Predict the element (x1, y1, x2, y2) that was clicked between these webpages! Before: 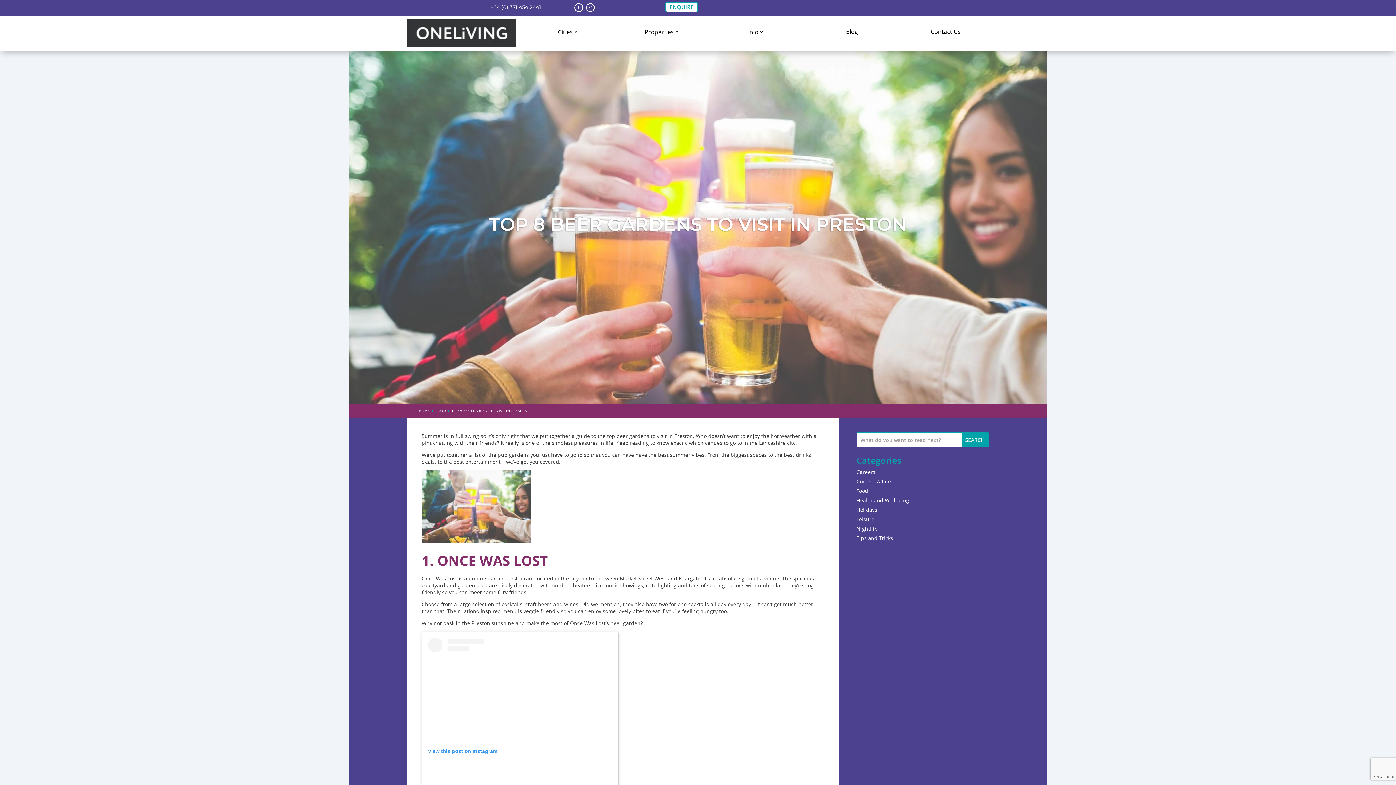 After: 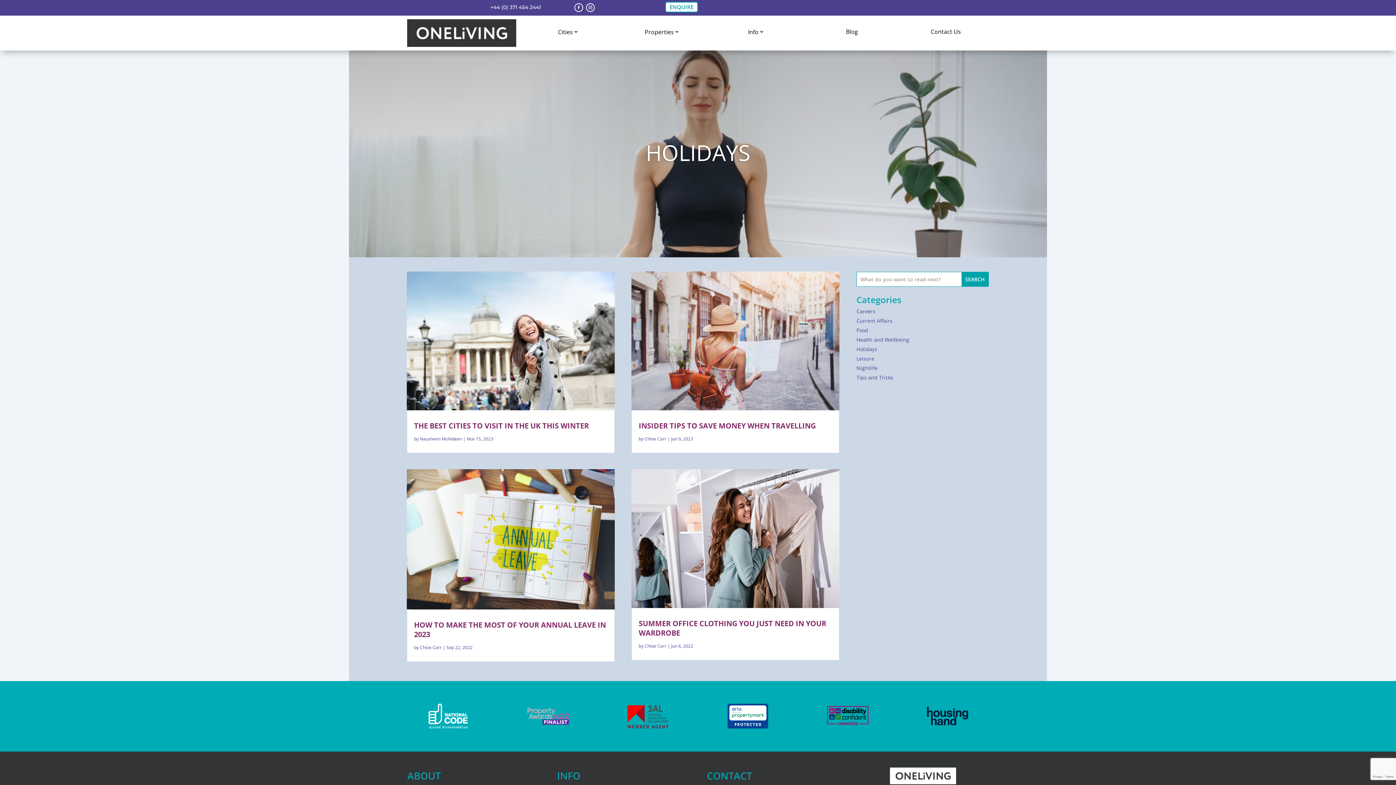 Action: label: Holidays bbox: (856, 506, 877, 513)